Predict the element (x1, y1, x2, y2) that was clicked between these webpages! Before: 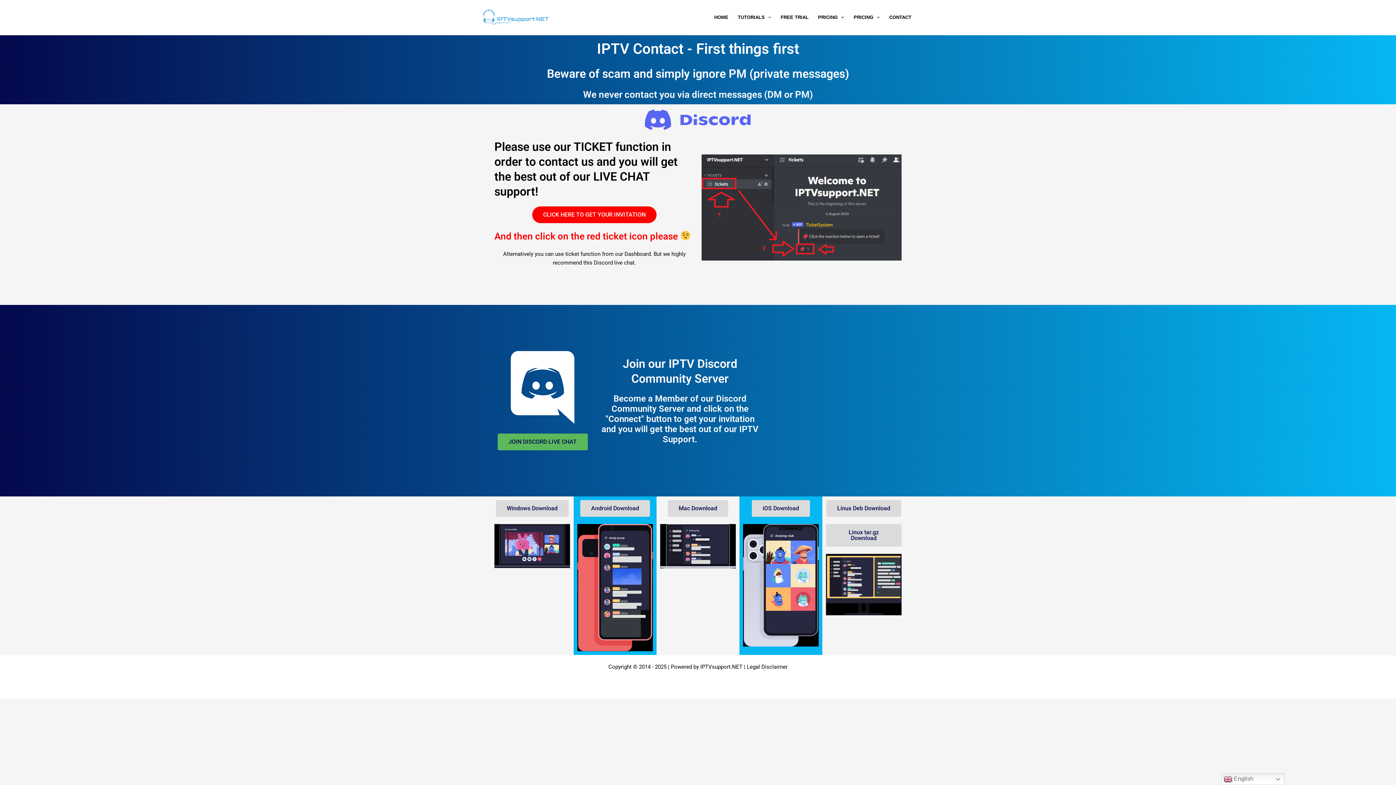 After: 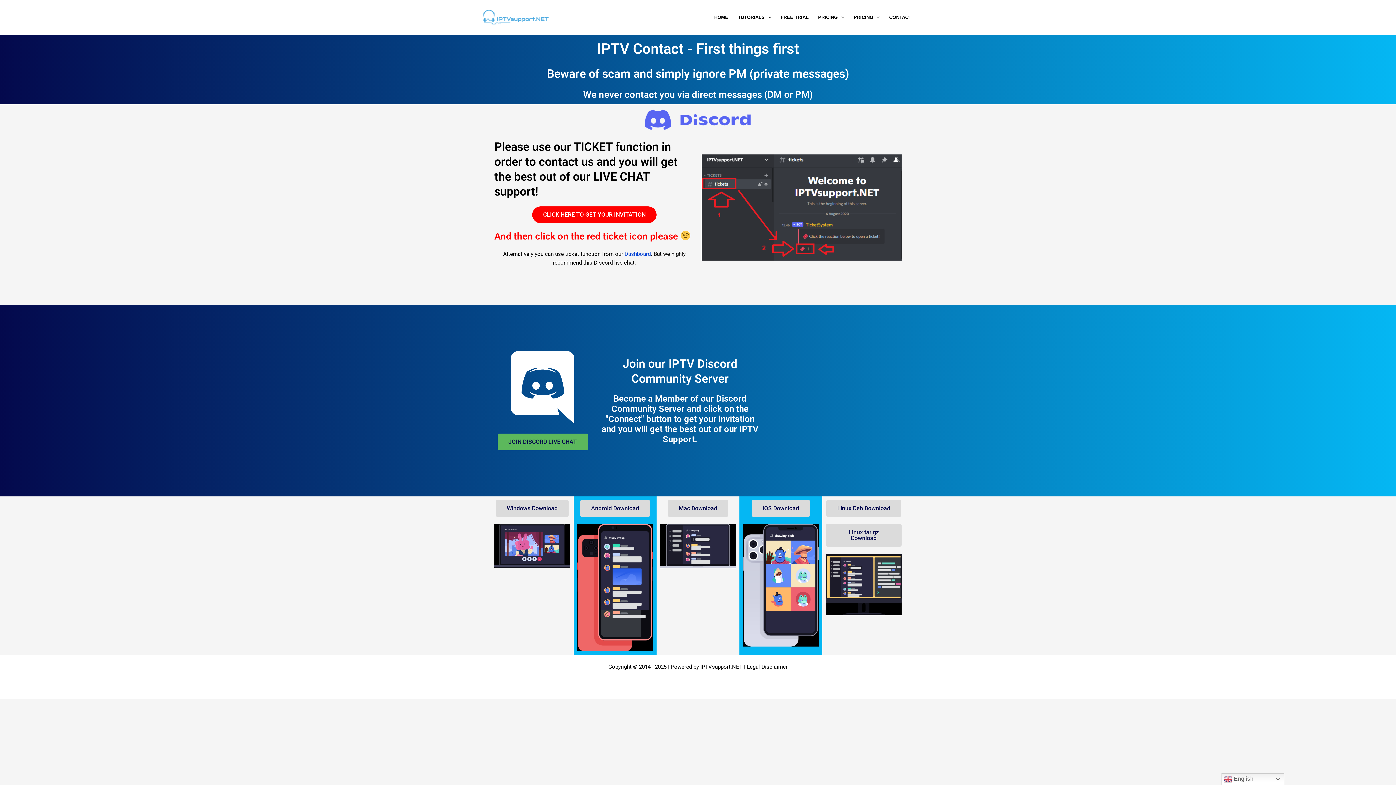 Action: label: Dashboard bbox: (624, 250, 650, 257)